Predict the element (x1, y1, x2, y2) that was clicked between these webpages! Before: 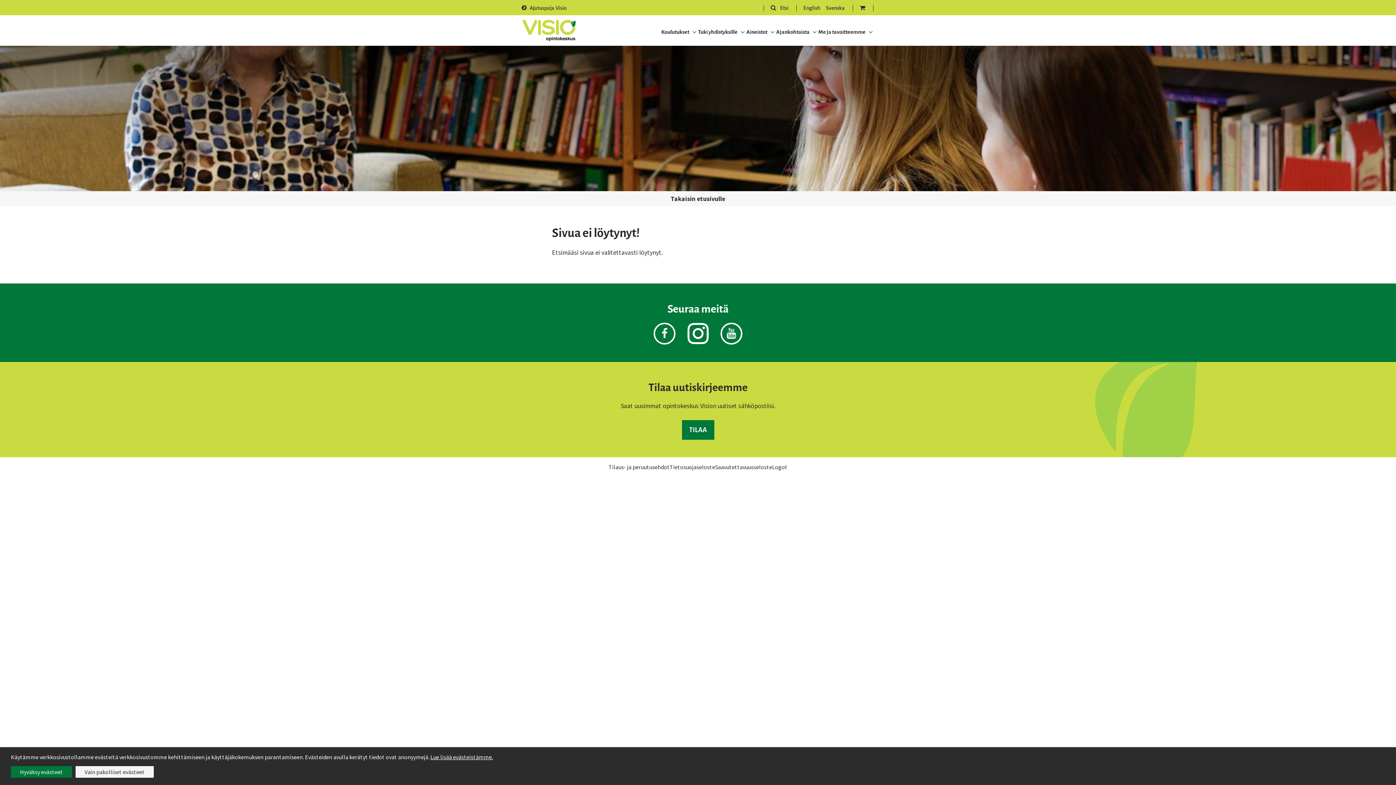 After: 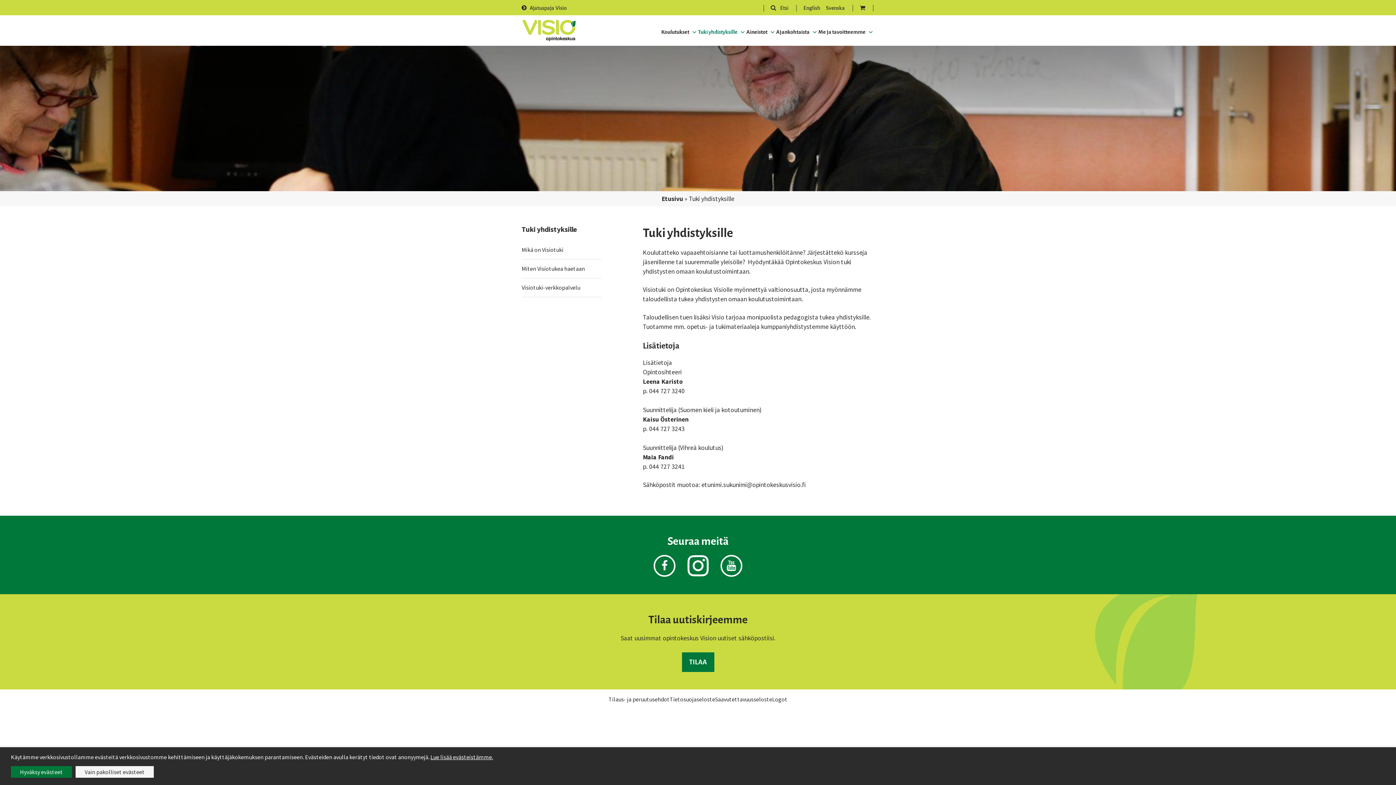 Action: bbox: (698, 28, 737, 35) label: Tuki yhdistyksille